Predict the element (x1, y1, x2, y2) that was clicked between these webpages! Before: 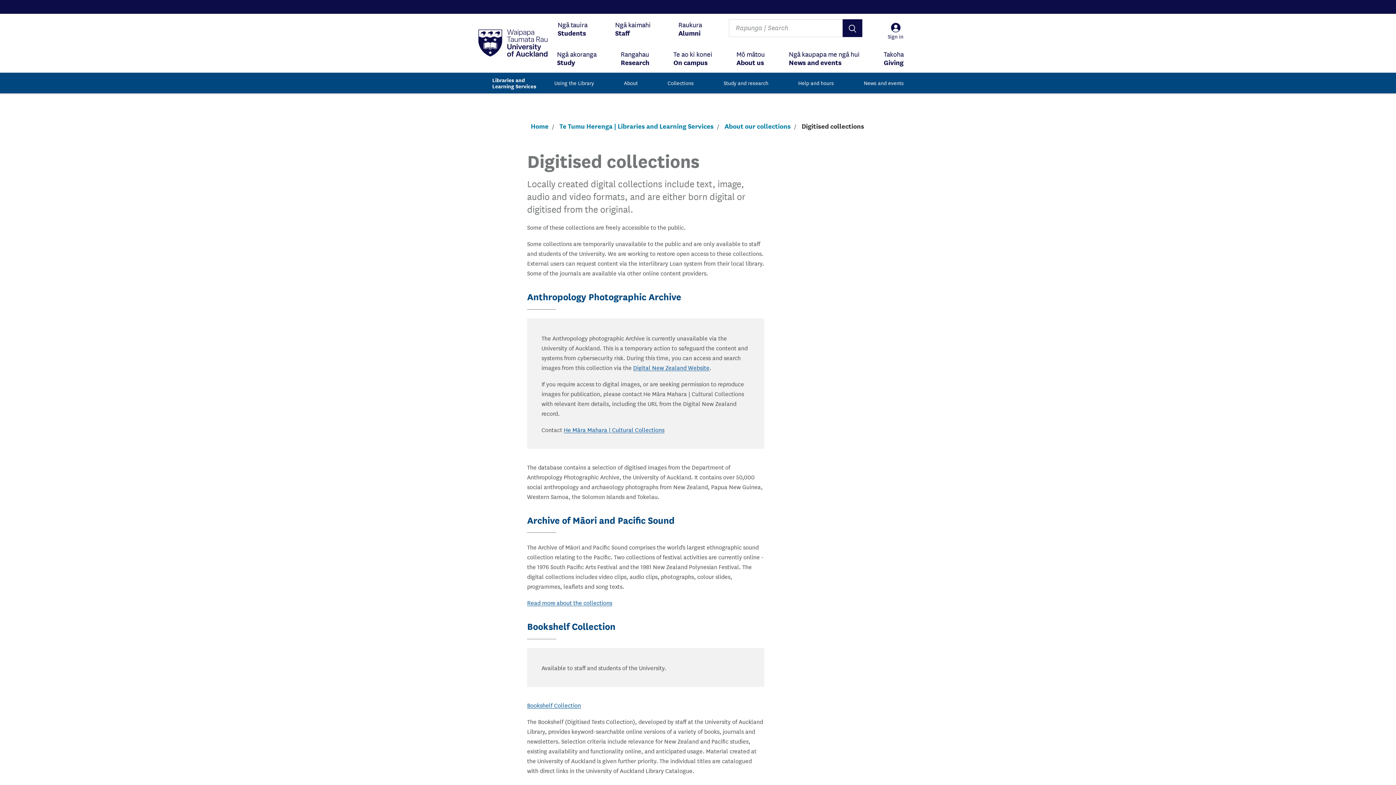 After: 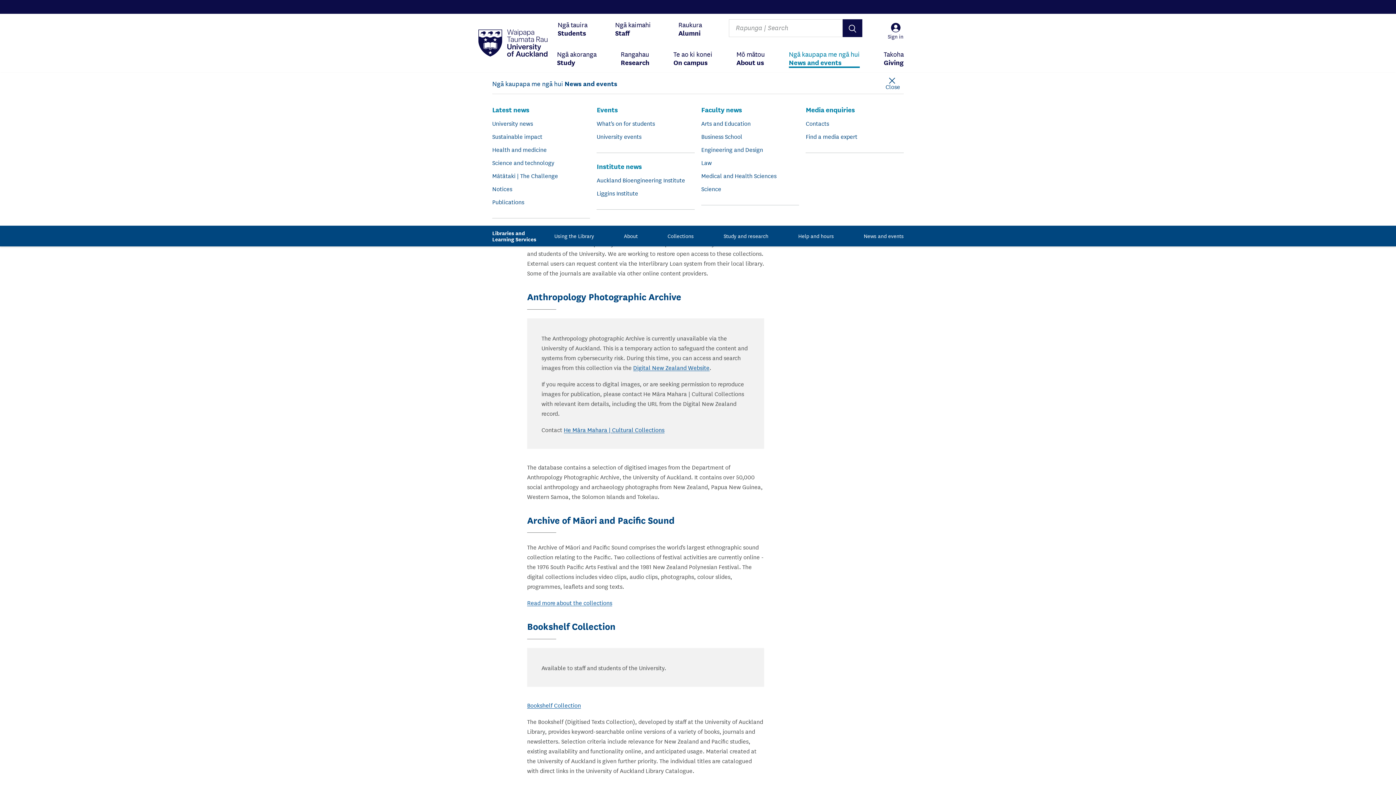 Action: label: Ngā kaupapa me ngā hui
News and events bbox: (789, 43, 859, 73)